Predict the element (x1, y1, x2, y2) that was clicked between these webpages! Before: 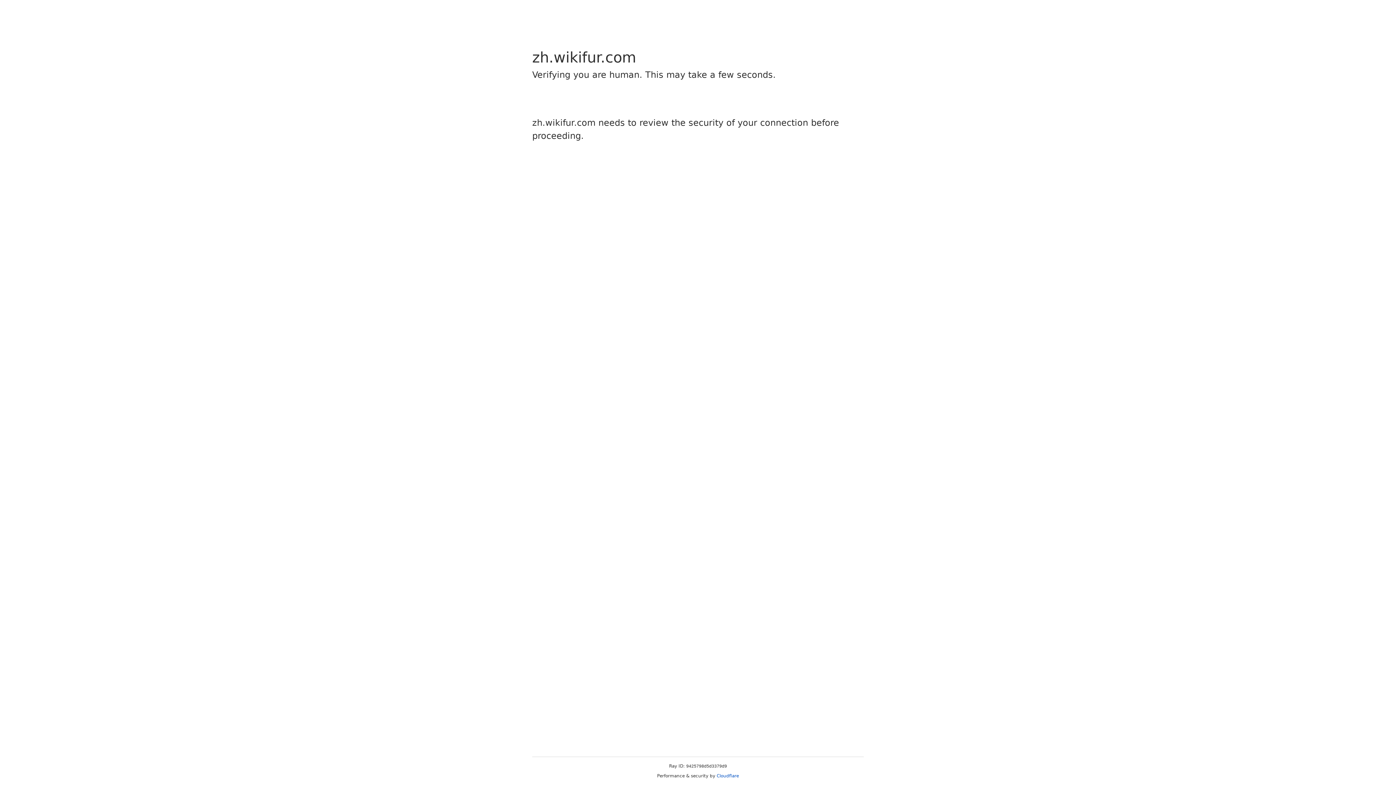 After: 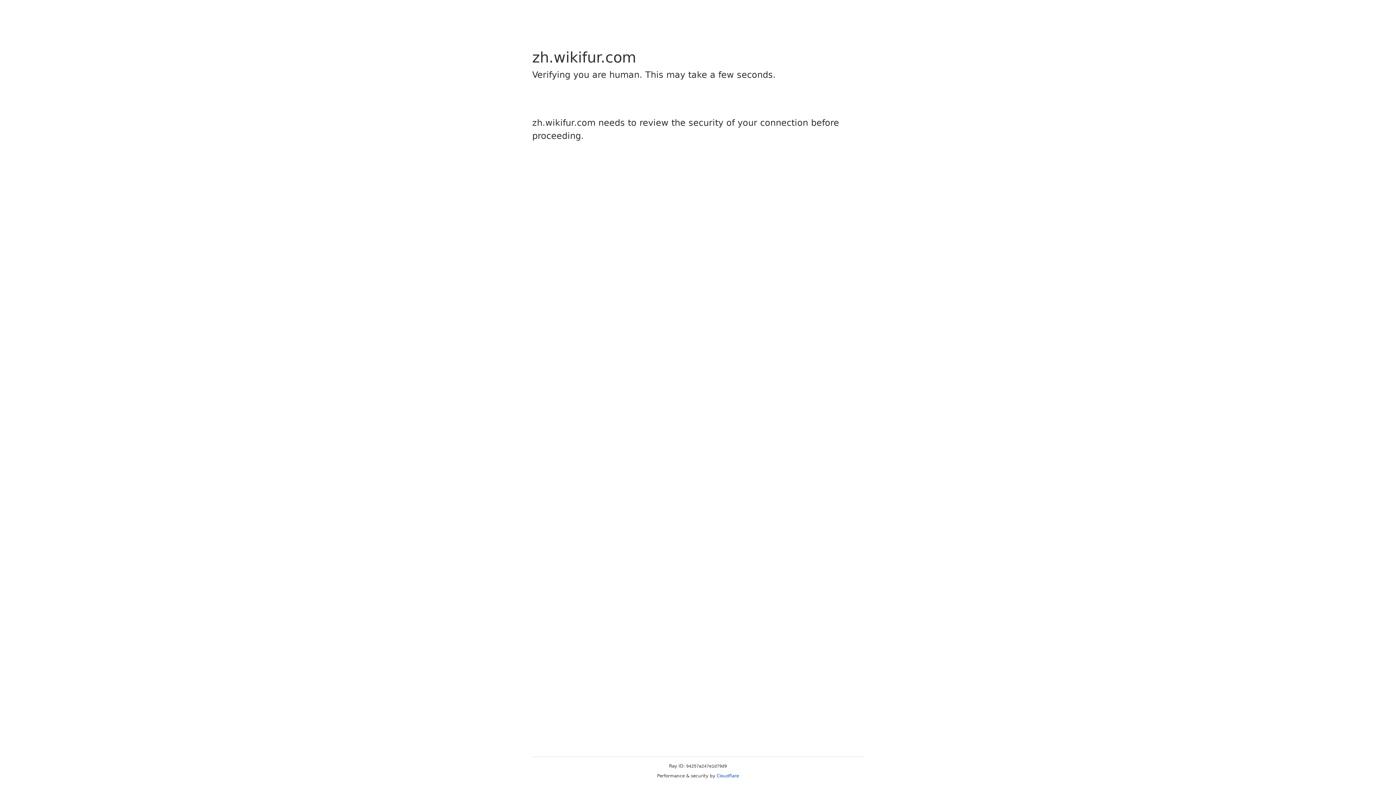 Action: label: Cloudflare bbox: (716, 773, 739, 778)